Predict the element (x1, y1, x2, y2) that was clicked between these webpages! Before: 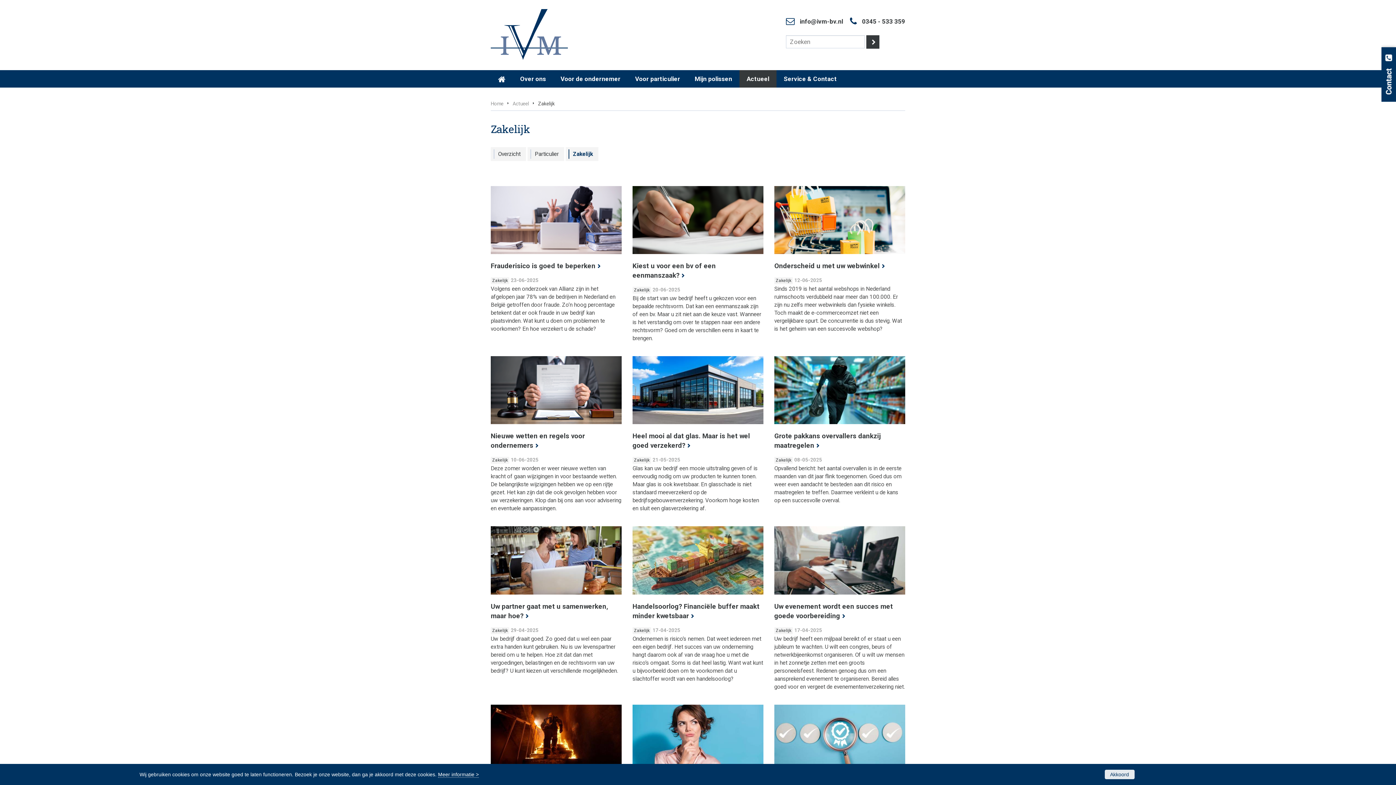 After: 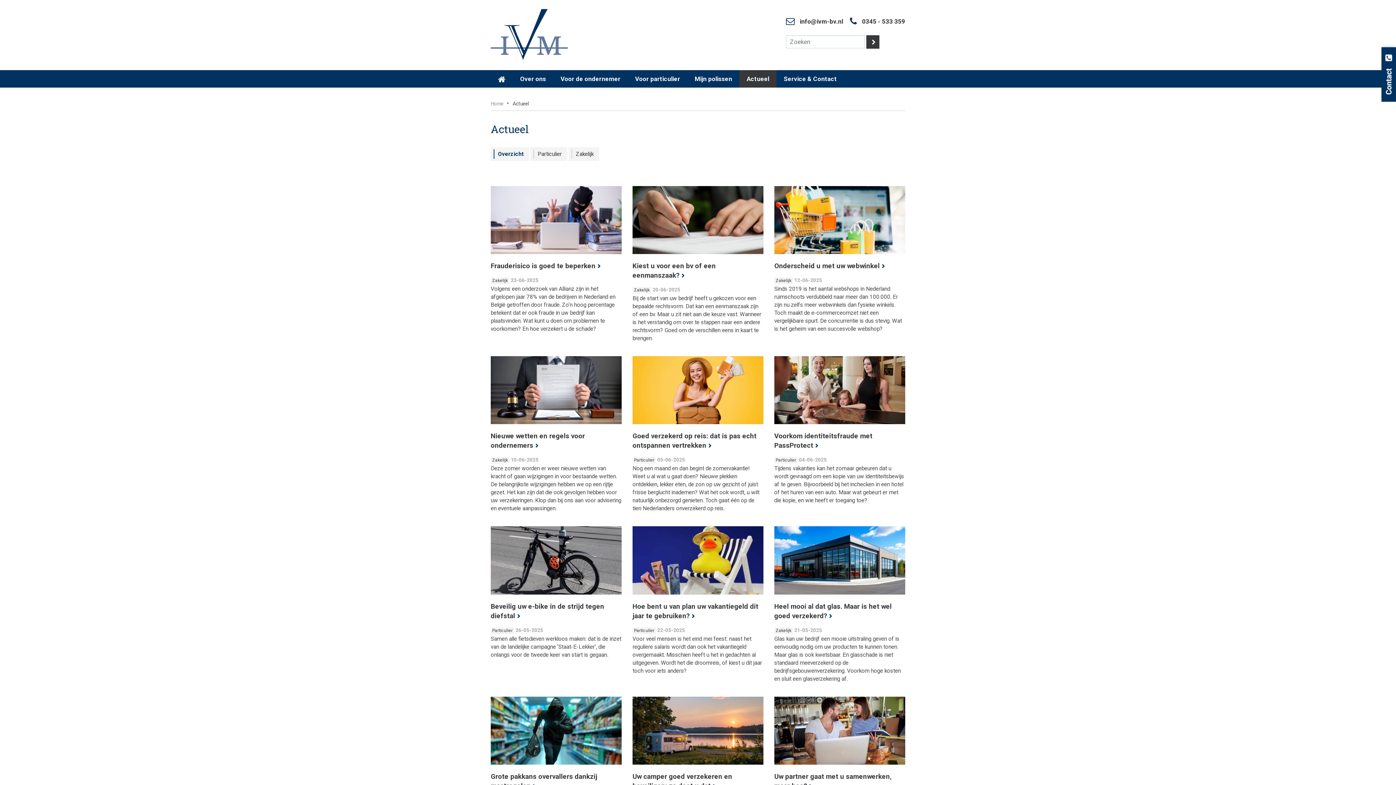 Action: bbox: (739, 70, 776, 87) label: Actueel